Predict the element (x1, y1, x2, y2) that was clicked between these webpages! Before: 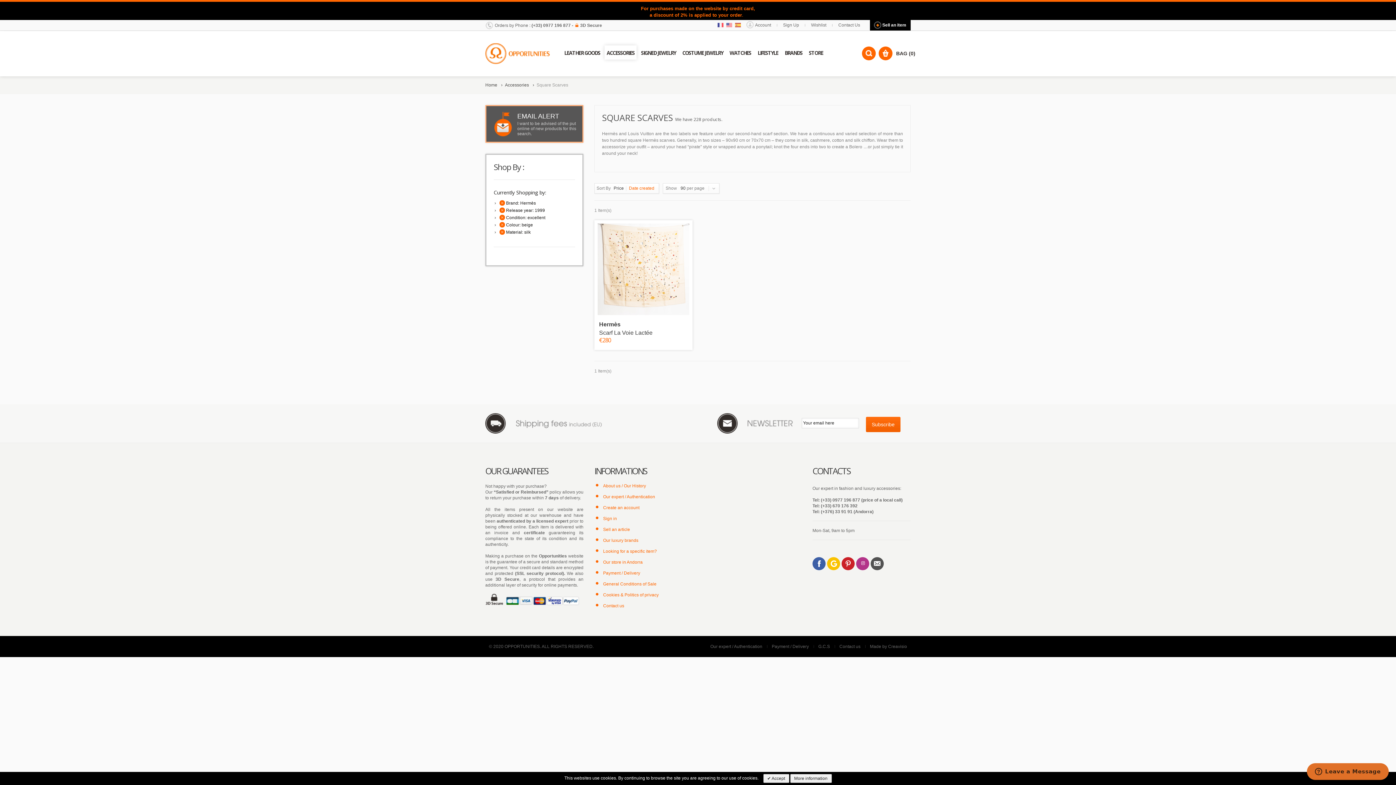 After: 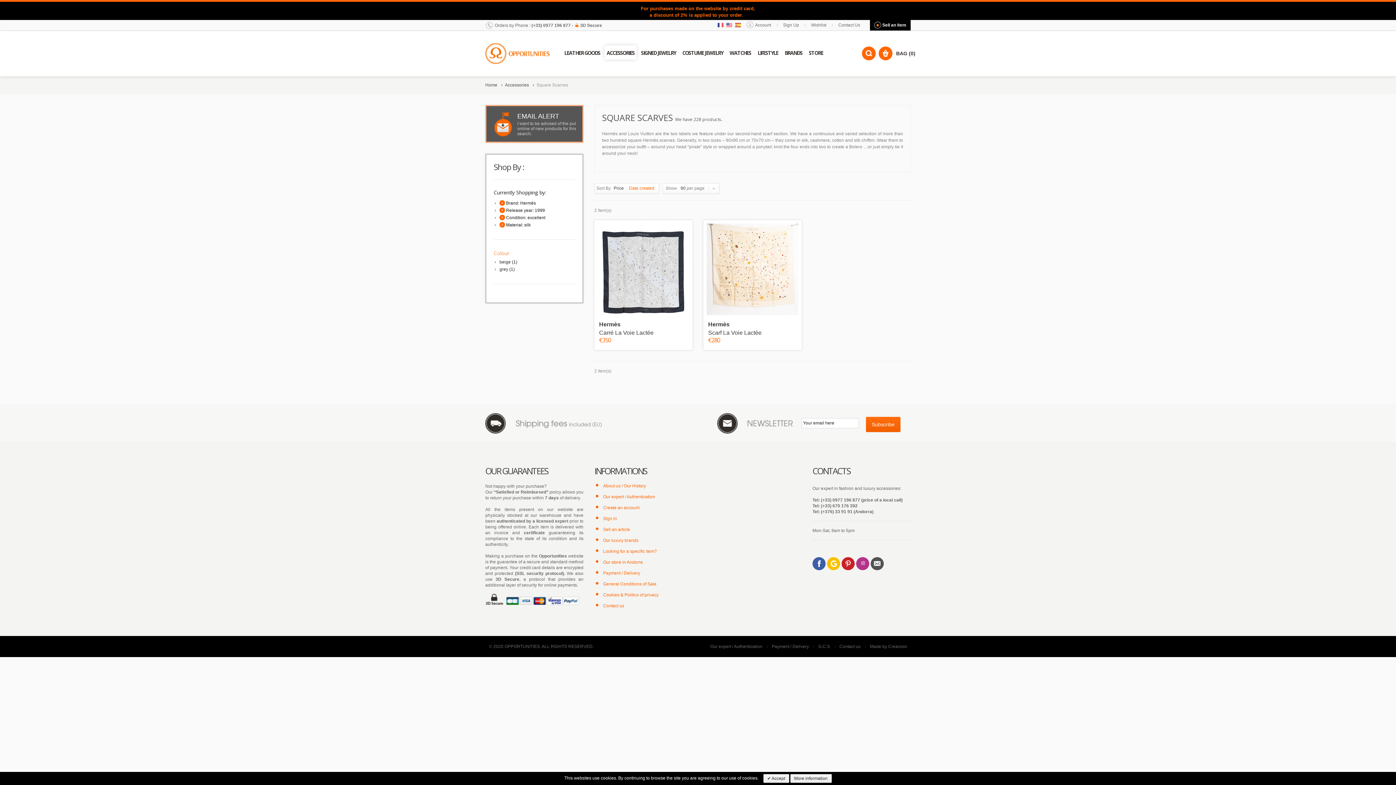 Action: bbox: (499, 222, 505, 227) label: Remove This Item